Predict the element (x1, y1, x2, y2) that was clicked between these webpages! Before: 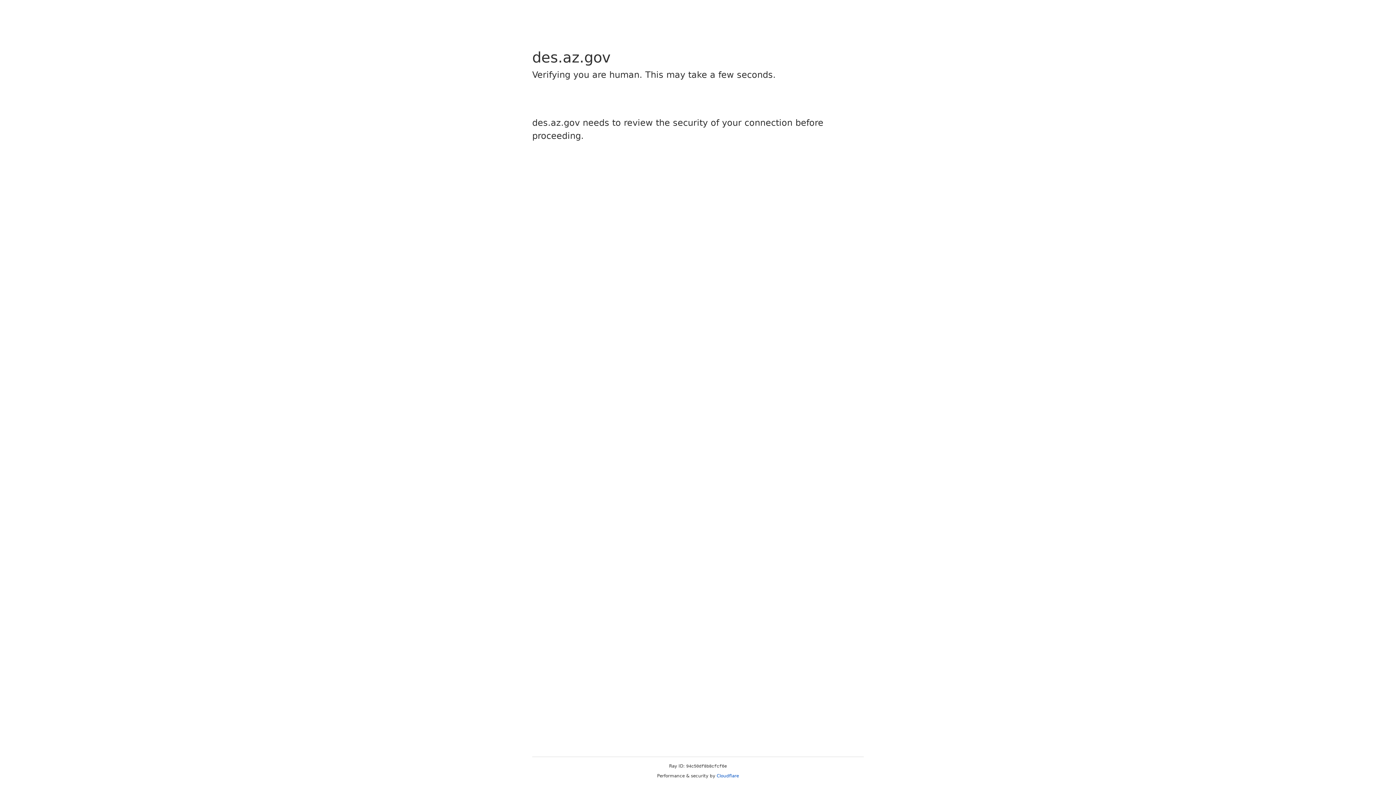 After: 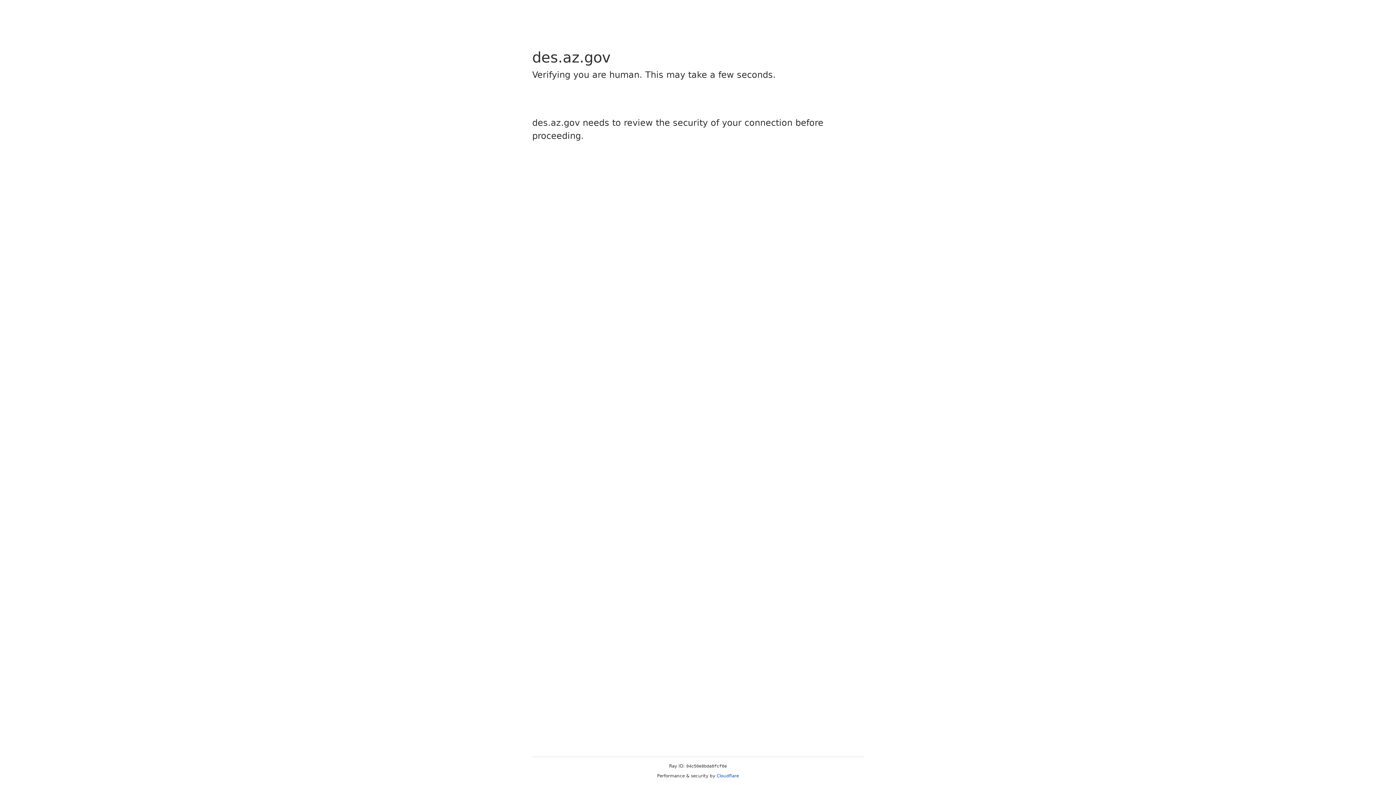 Action: label: Cloudflare bbox: (716, 773, 739, 778)